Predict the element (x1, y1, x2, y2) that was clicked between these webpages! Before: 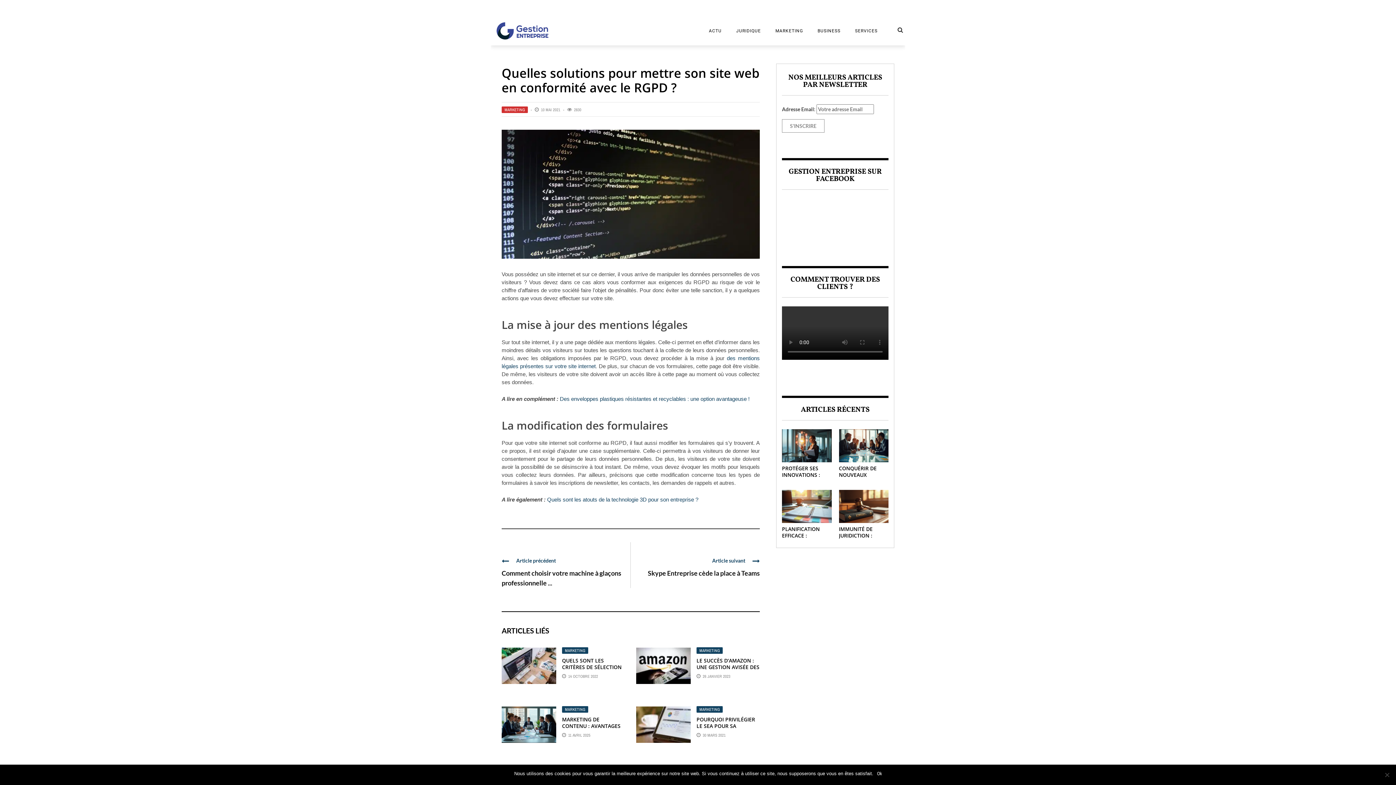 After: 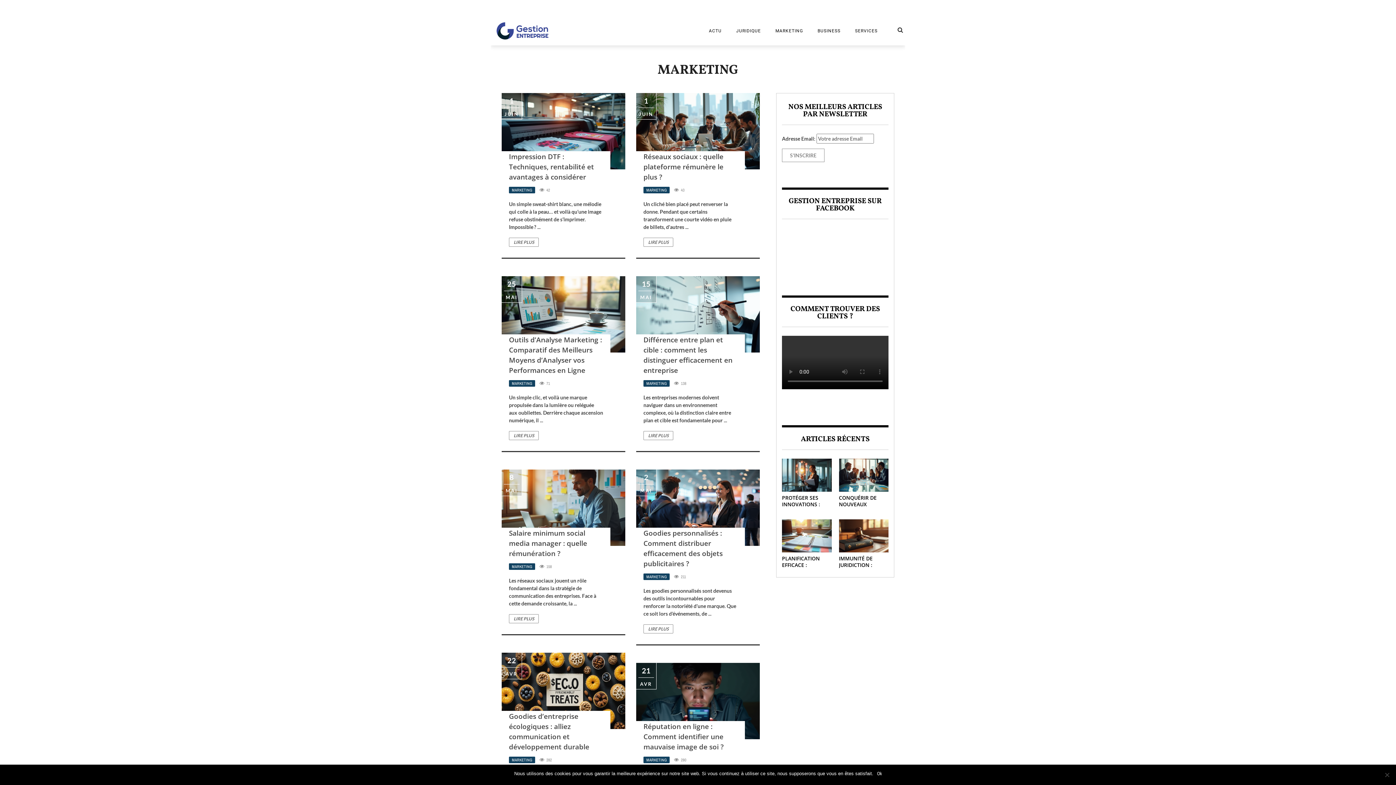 Action: bbox: (562, 647, 588, 654) label: MARKETING